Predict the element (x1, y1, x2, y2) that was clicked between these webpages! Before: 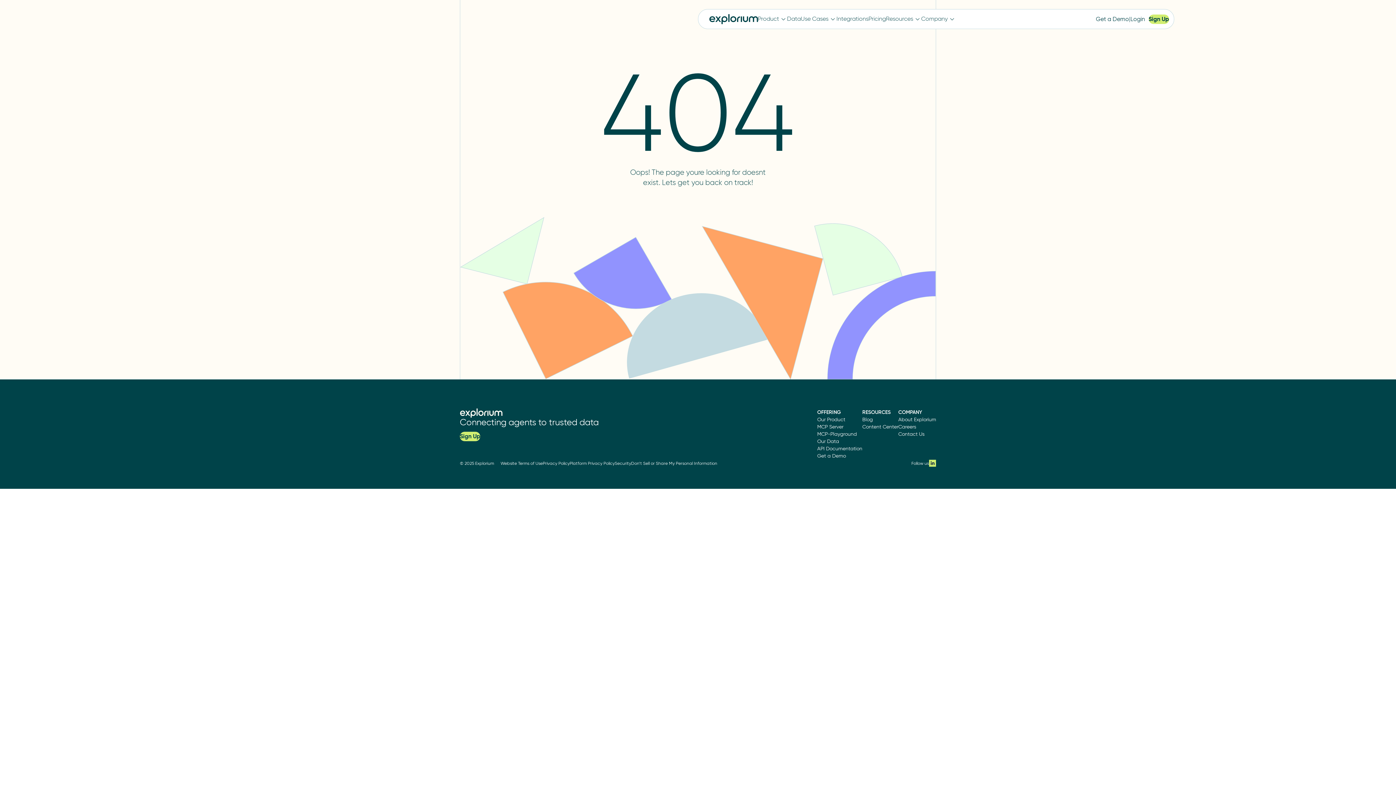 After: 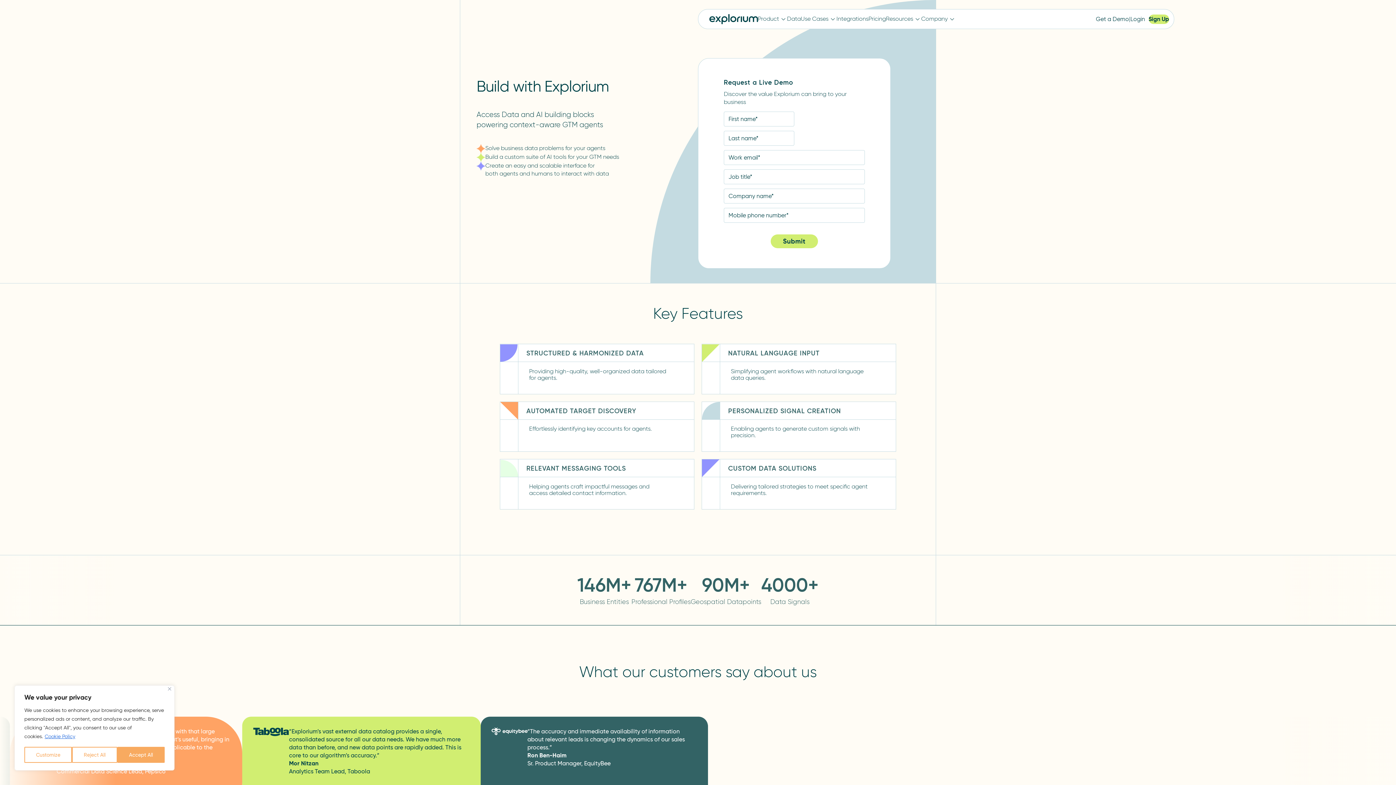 Action: label: Get a Demo bbox: (1096, 14, 1129, 23)